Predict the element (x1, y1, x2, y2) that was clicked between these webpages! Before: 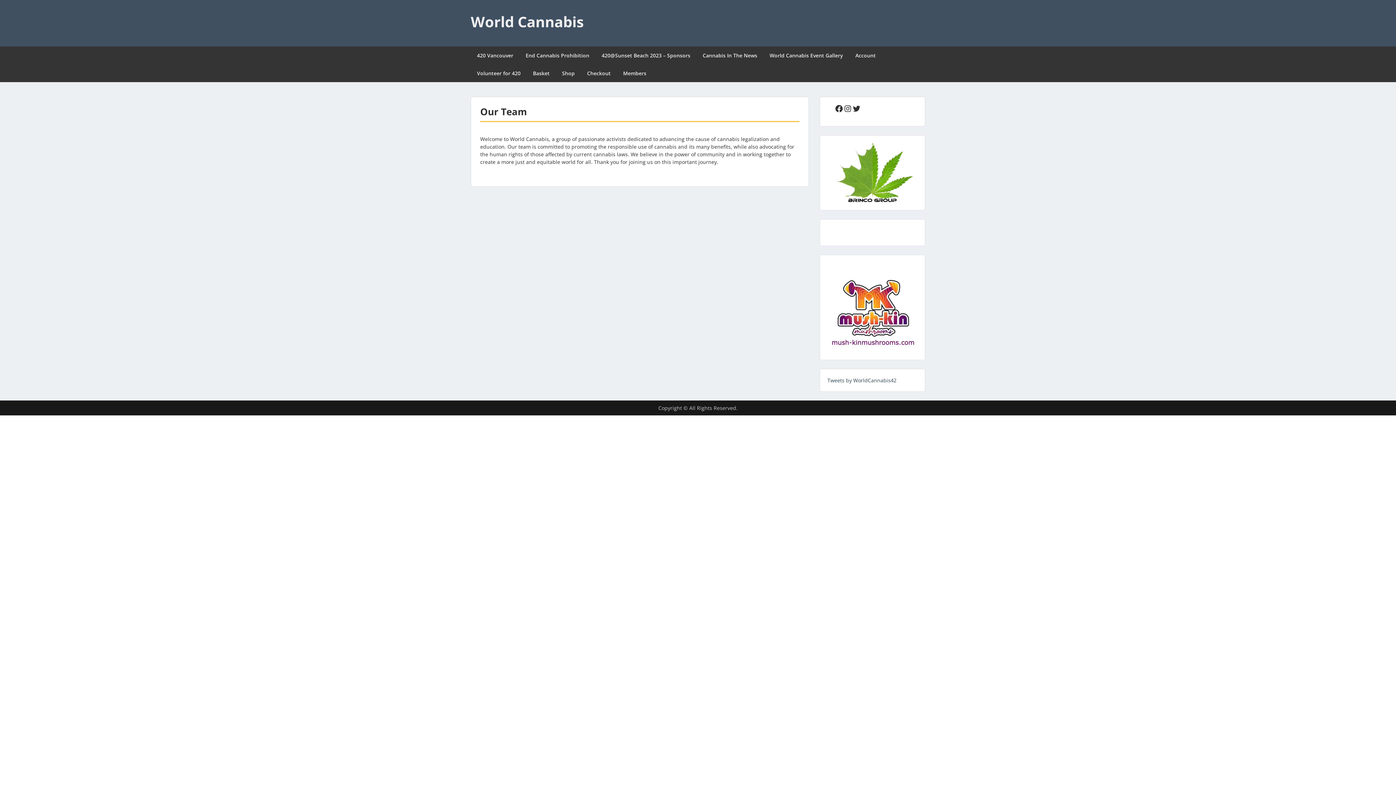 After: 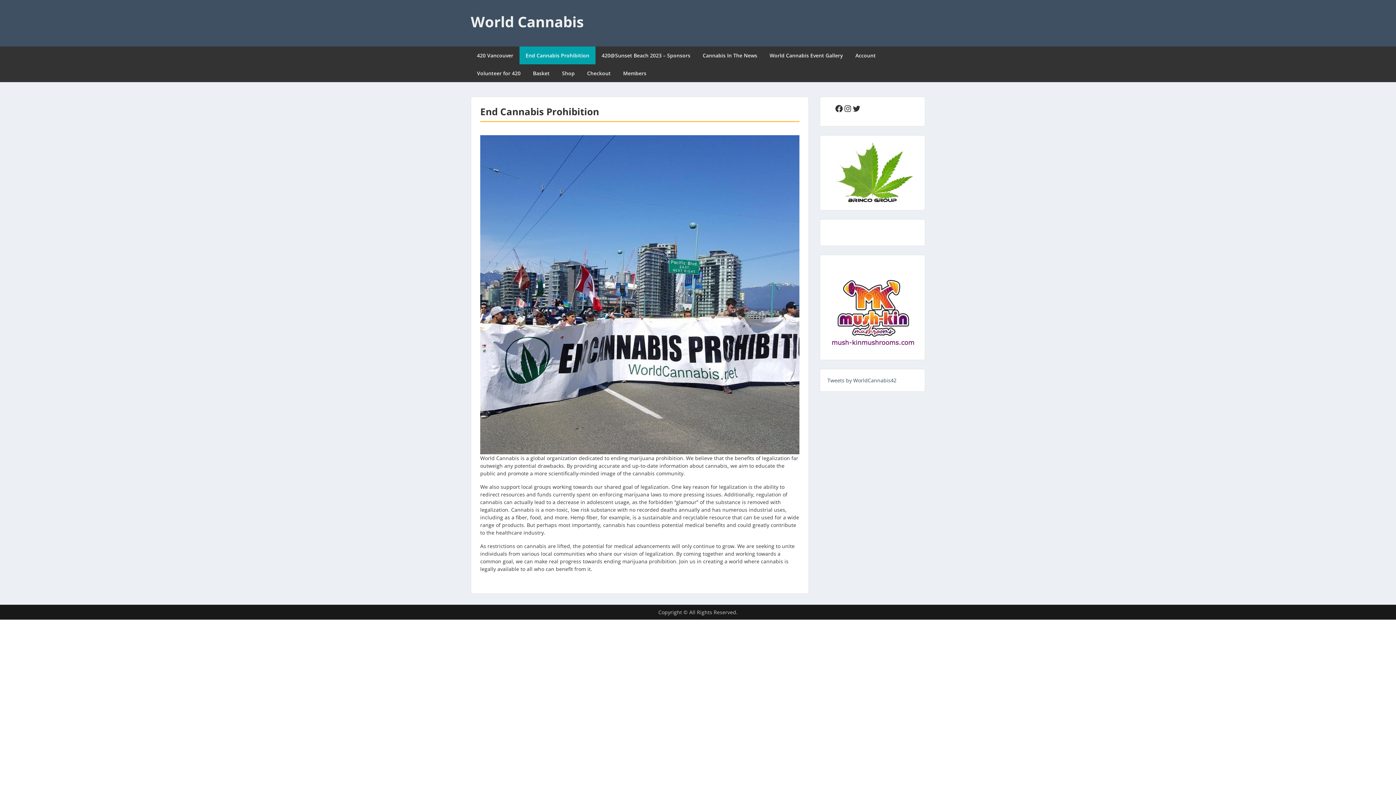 Action: label: End Cannabis Prohibition bbox: (519, 46, 595, 64)